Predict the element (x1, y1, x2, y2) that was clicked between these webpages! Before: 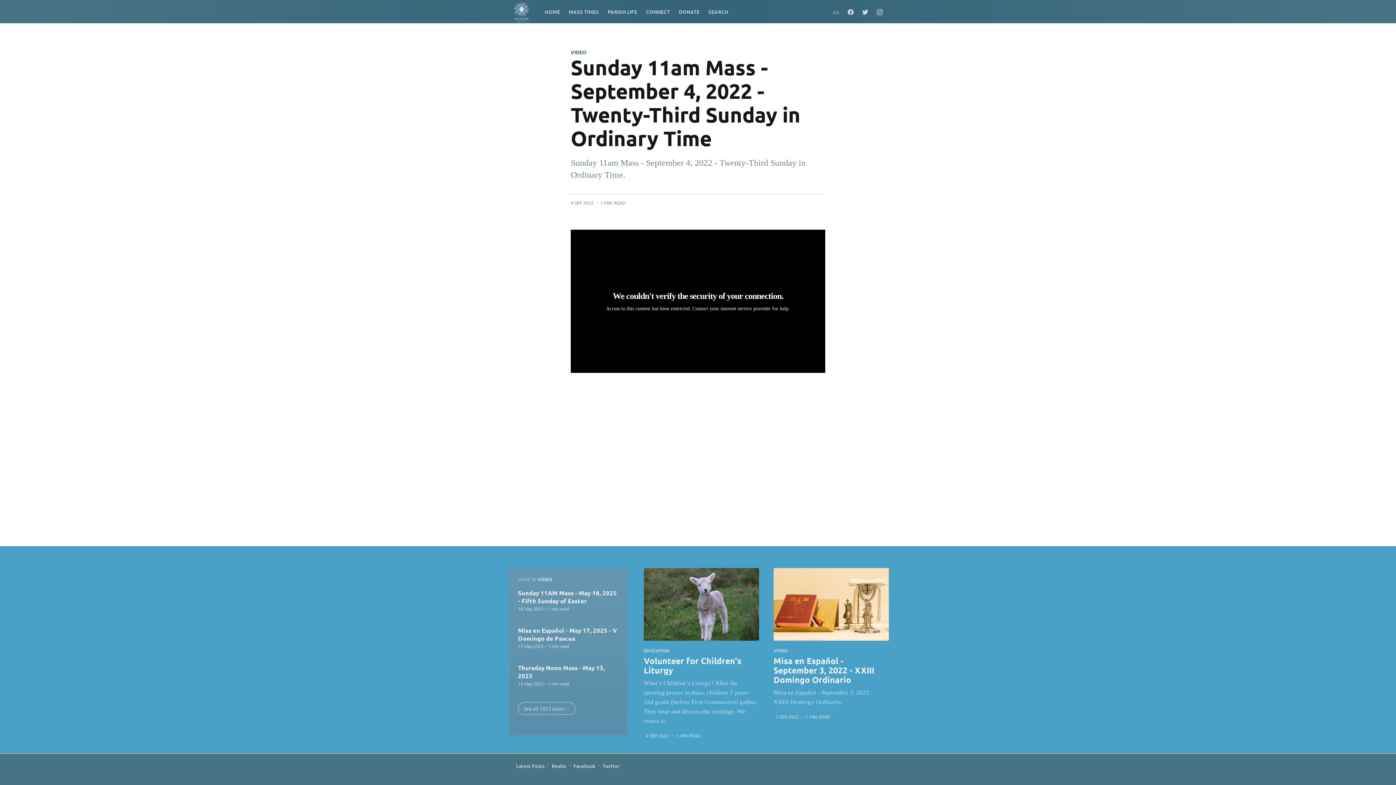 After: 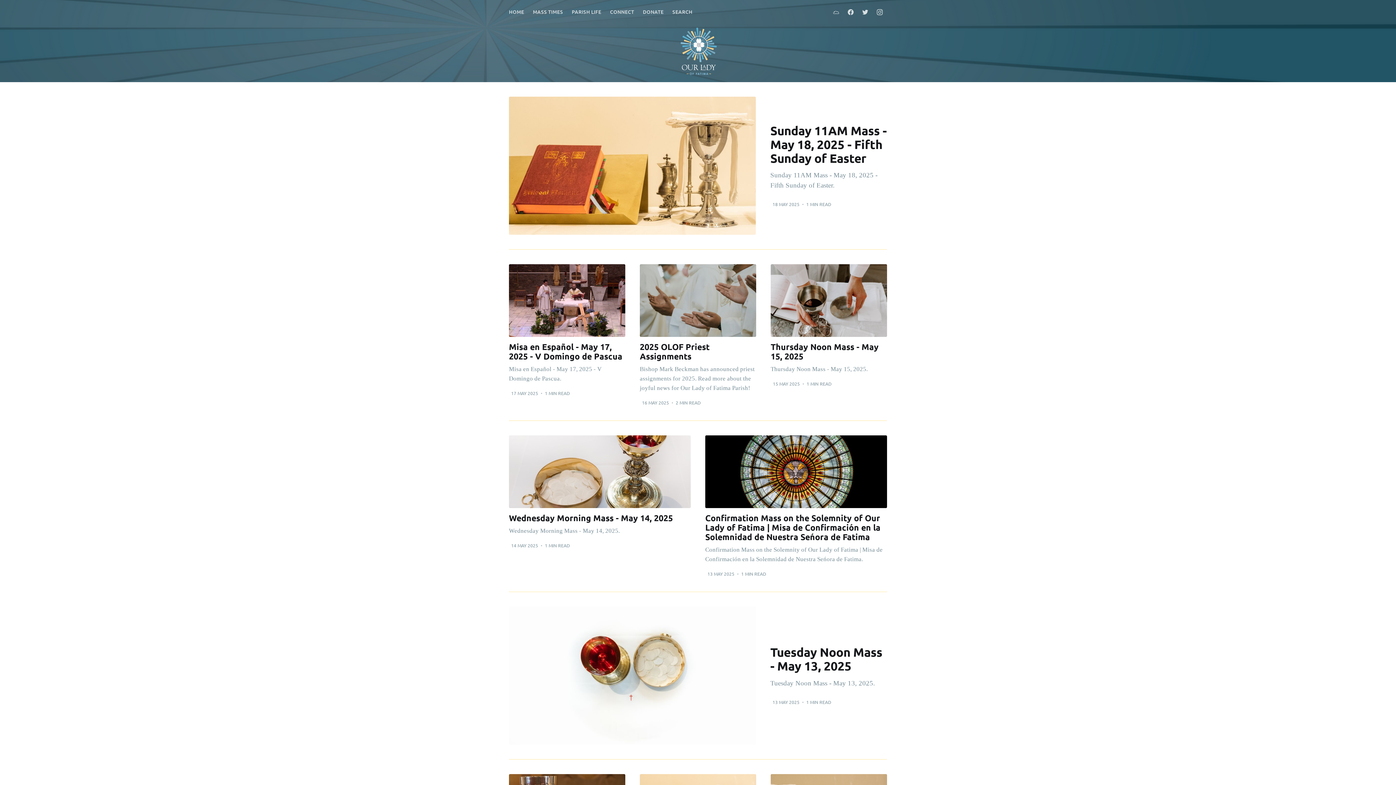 Action: bbox: (540, 3, 564, 20) label: HOME